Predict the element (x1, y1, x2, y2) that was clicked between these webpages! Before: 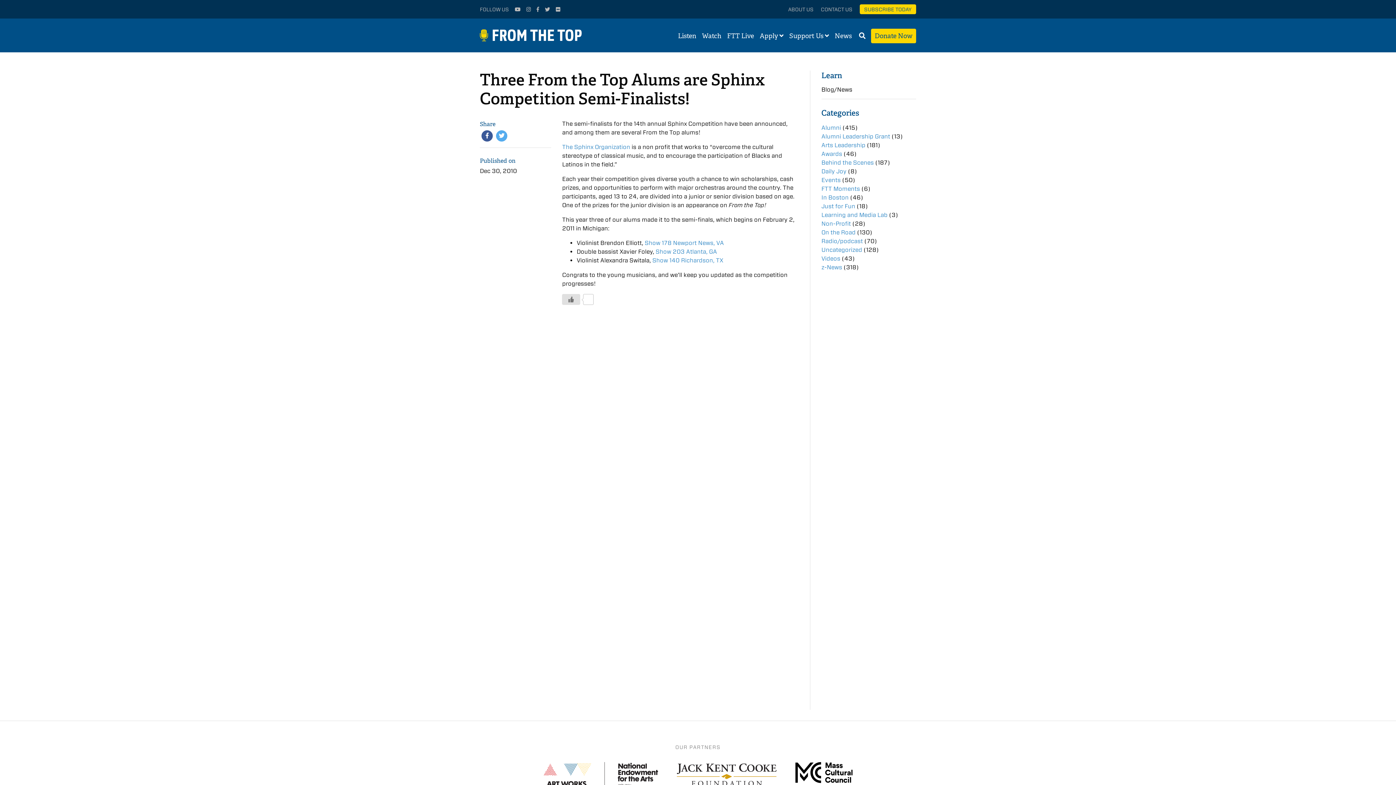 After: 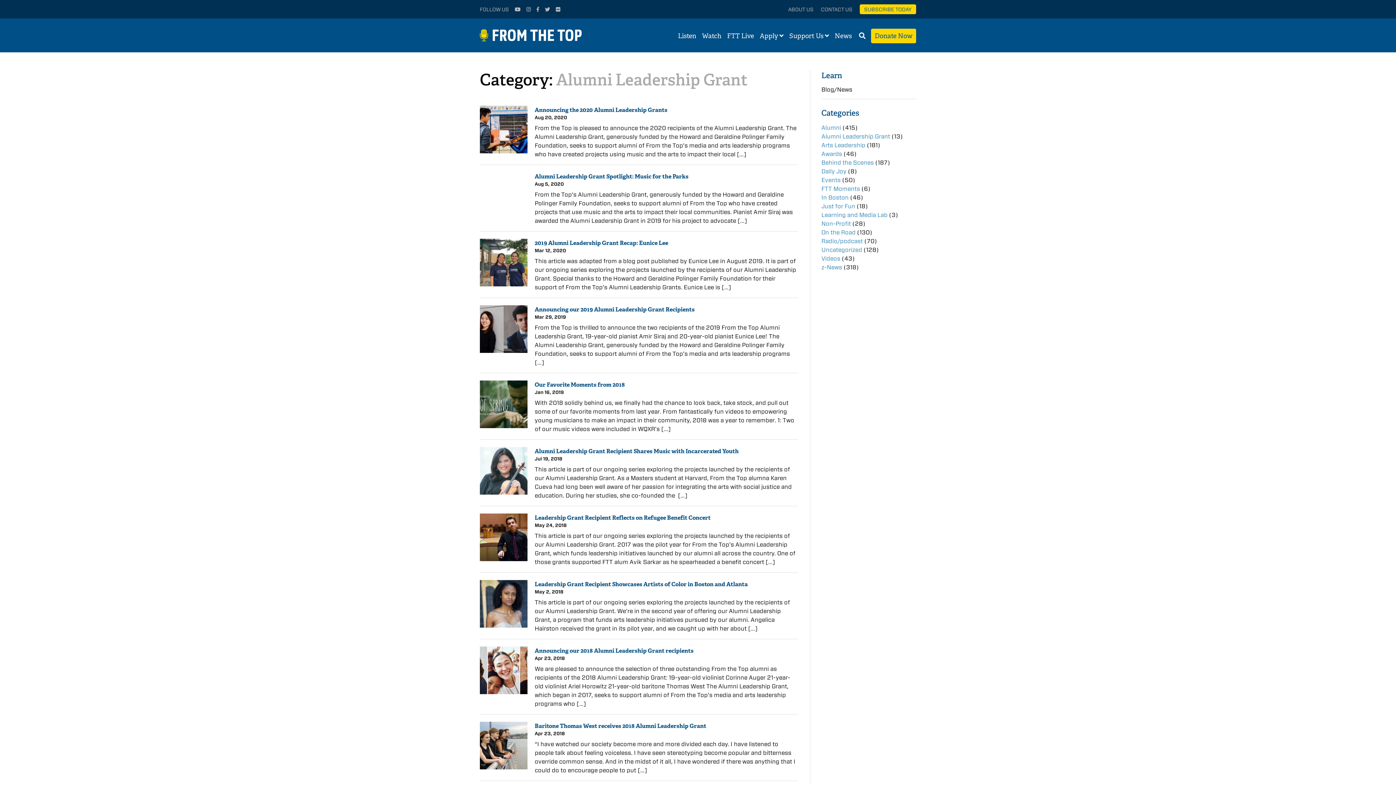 Action: bbox: (821, 132, 890, 139) label: Alumni Leadership Grant